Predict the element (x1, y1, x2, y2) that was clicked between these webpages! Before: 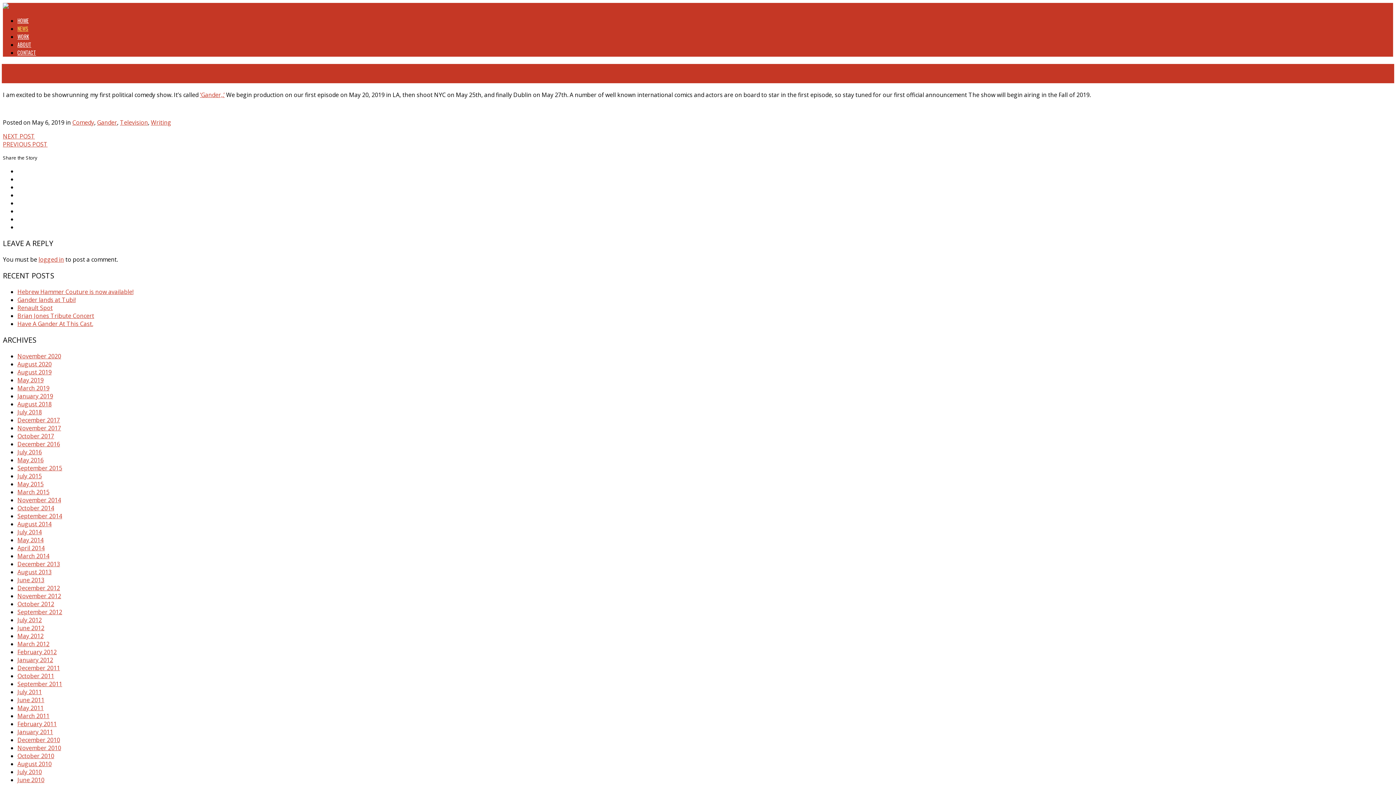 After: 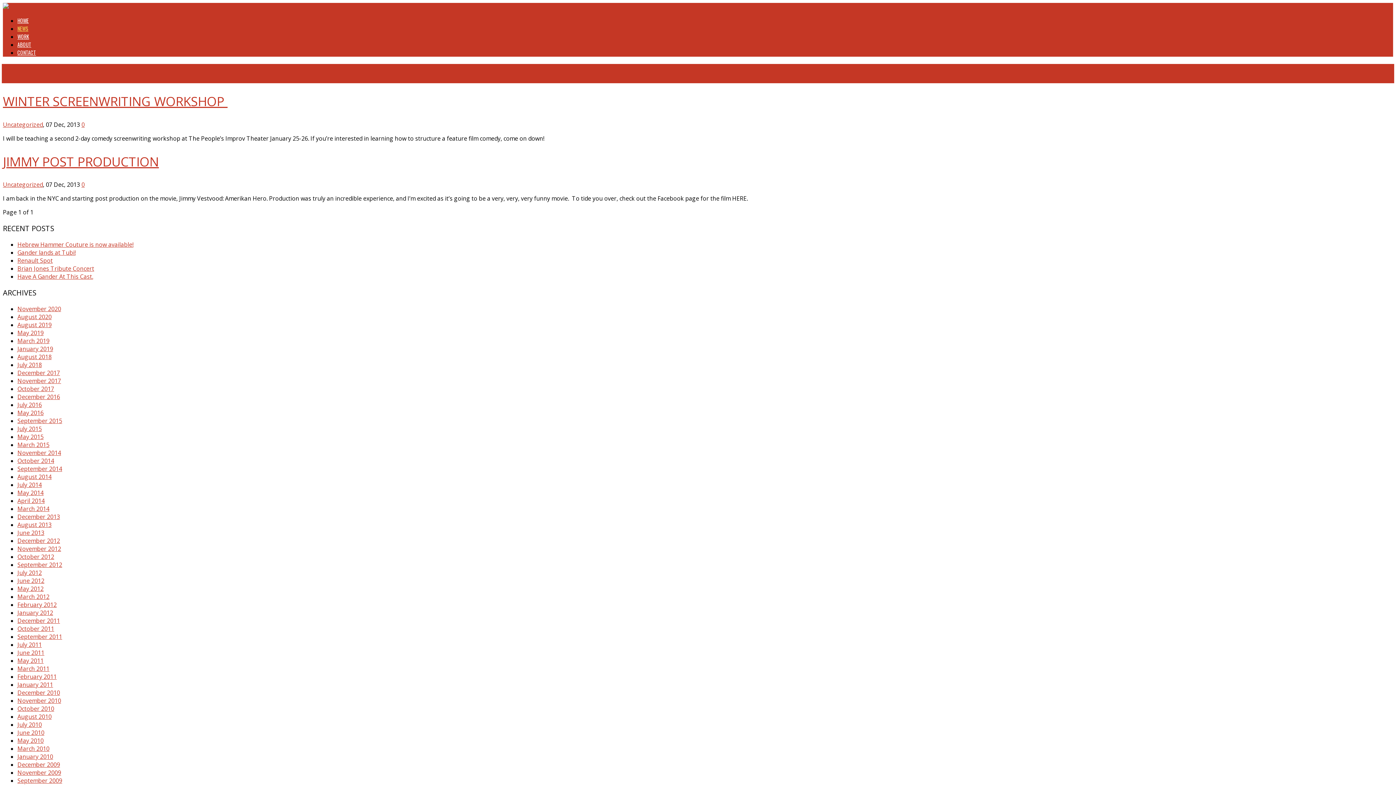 Action: bbox: (17, 560, 60, 568) label: December 2013